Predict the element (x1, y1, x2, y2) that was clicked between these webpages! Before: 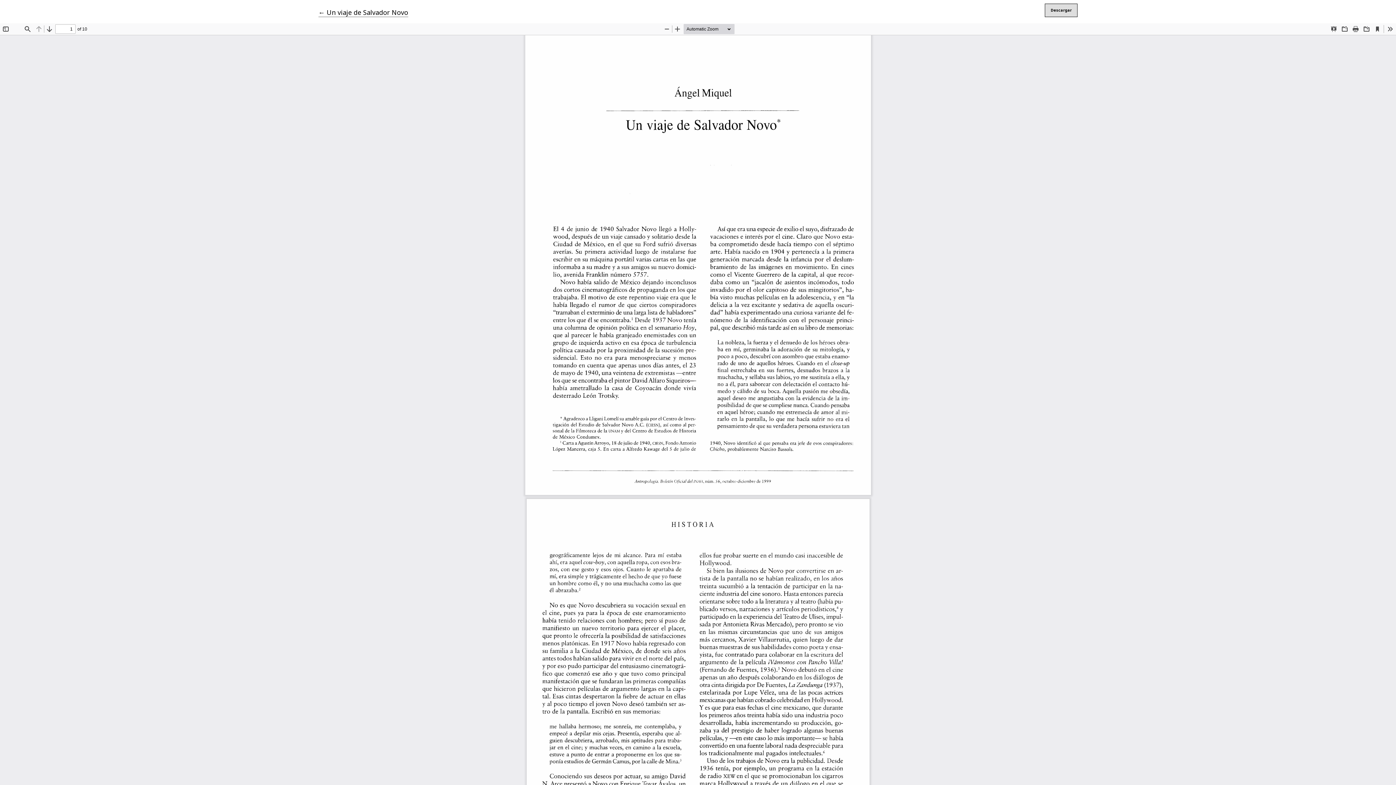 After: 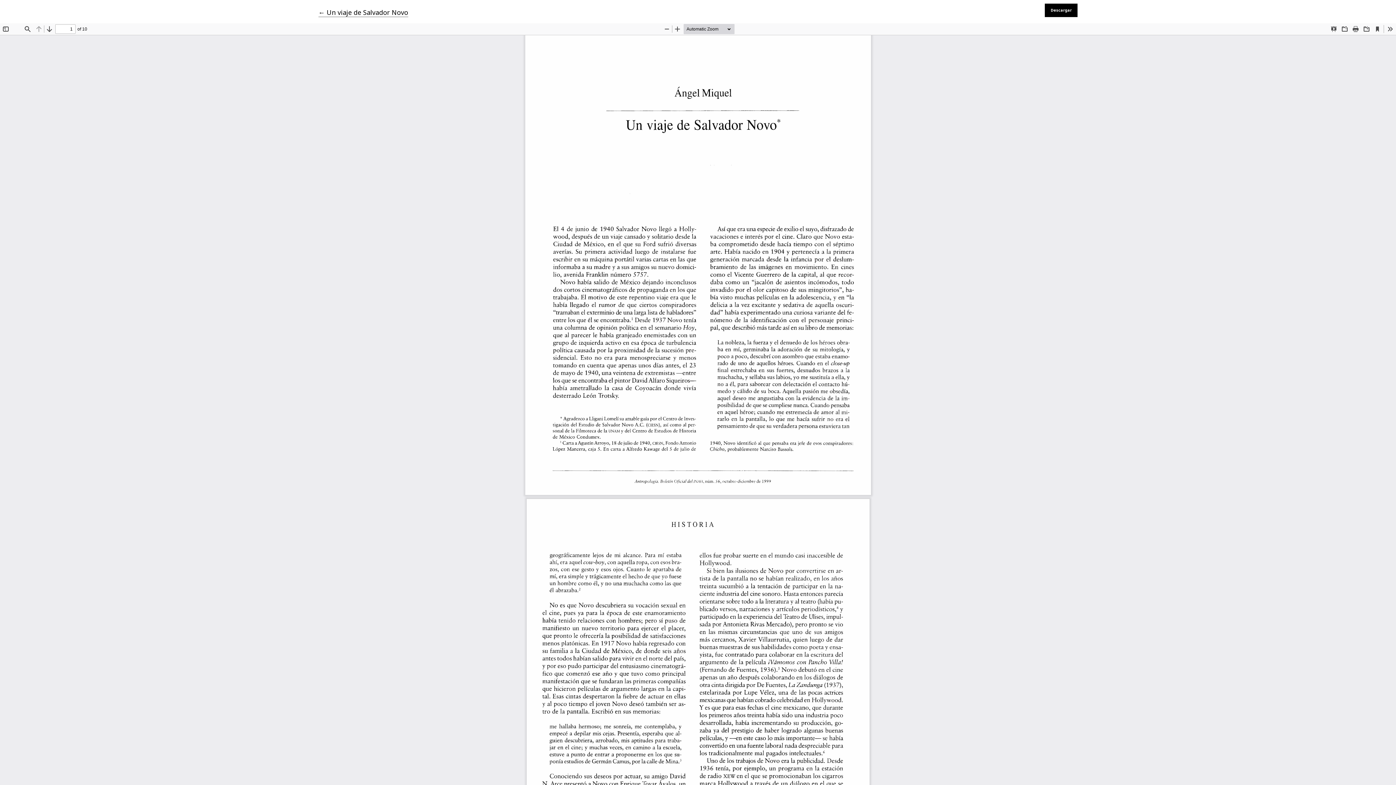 Action: bbox: (1045, 3, 1077, 17) label: Descargar